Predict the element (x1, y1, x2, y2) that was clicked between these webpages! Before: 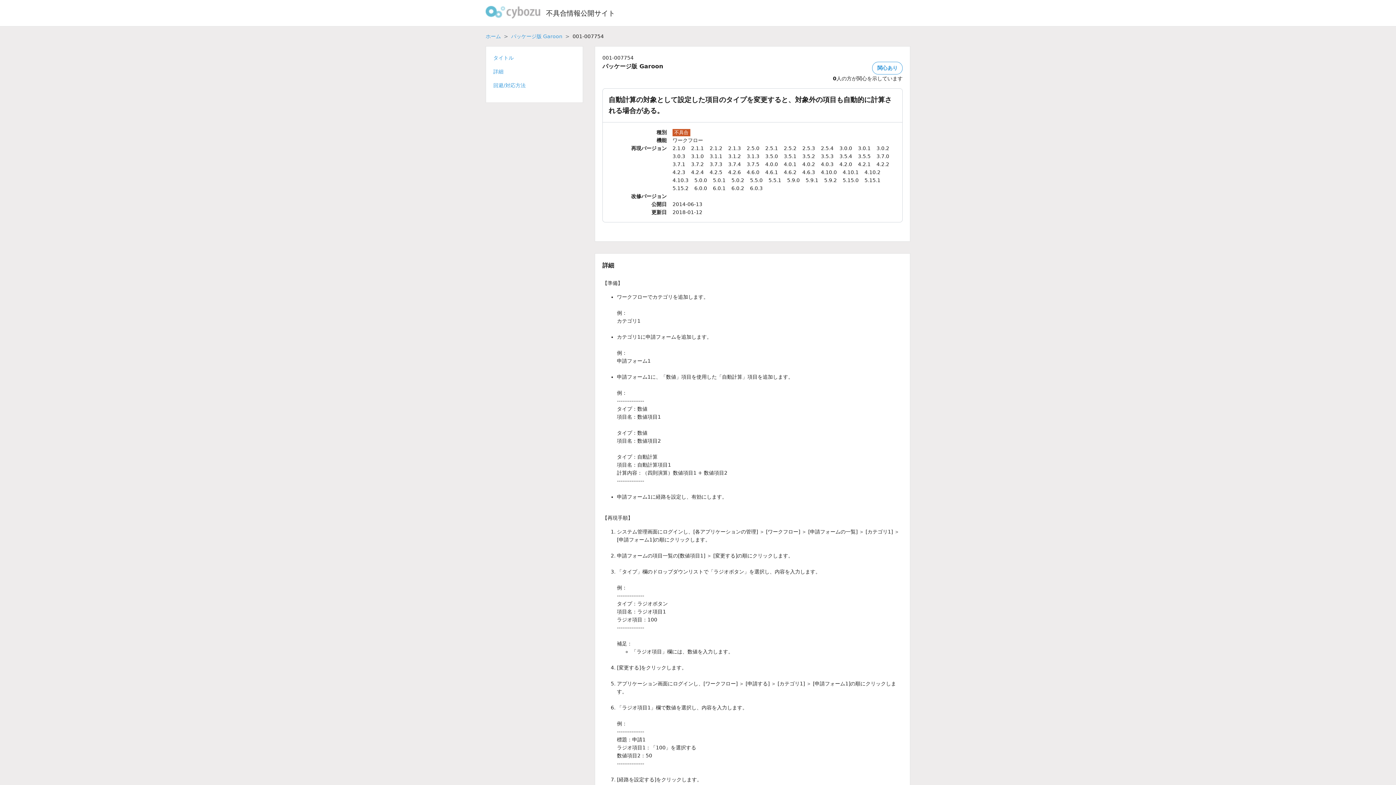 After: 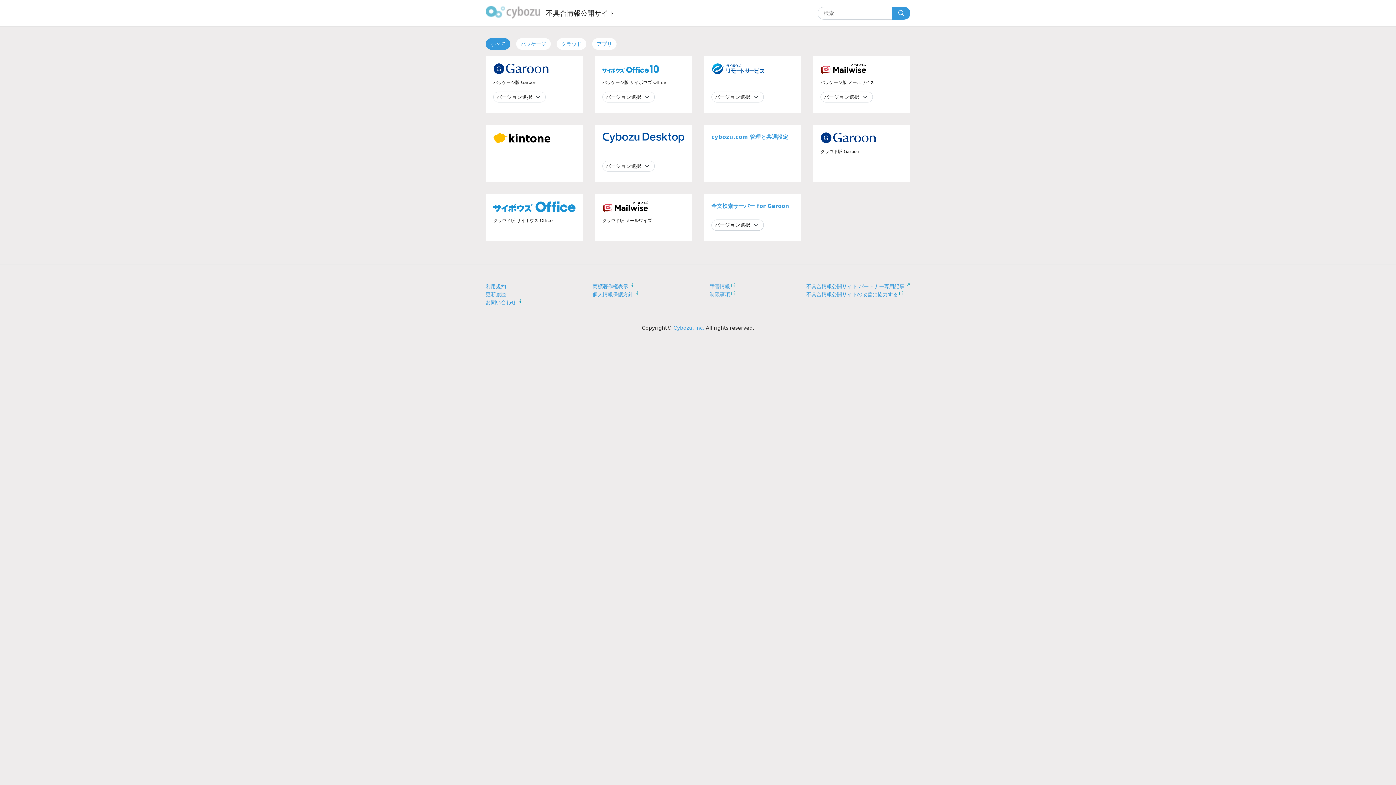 Action: label: 不具合情報公開サイト bbox: (546, 8, 615, 17)